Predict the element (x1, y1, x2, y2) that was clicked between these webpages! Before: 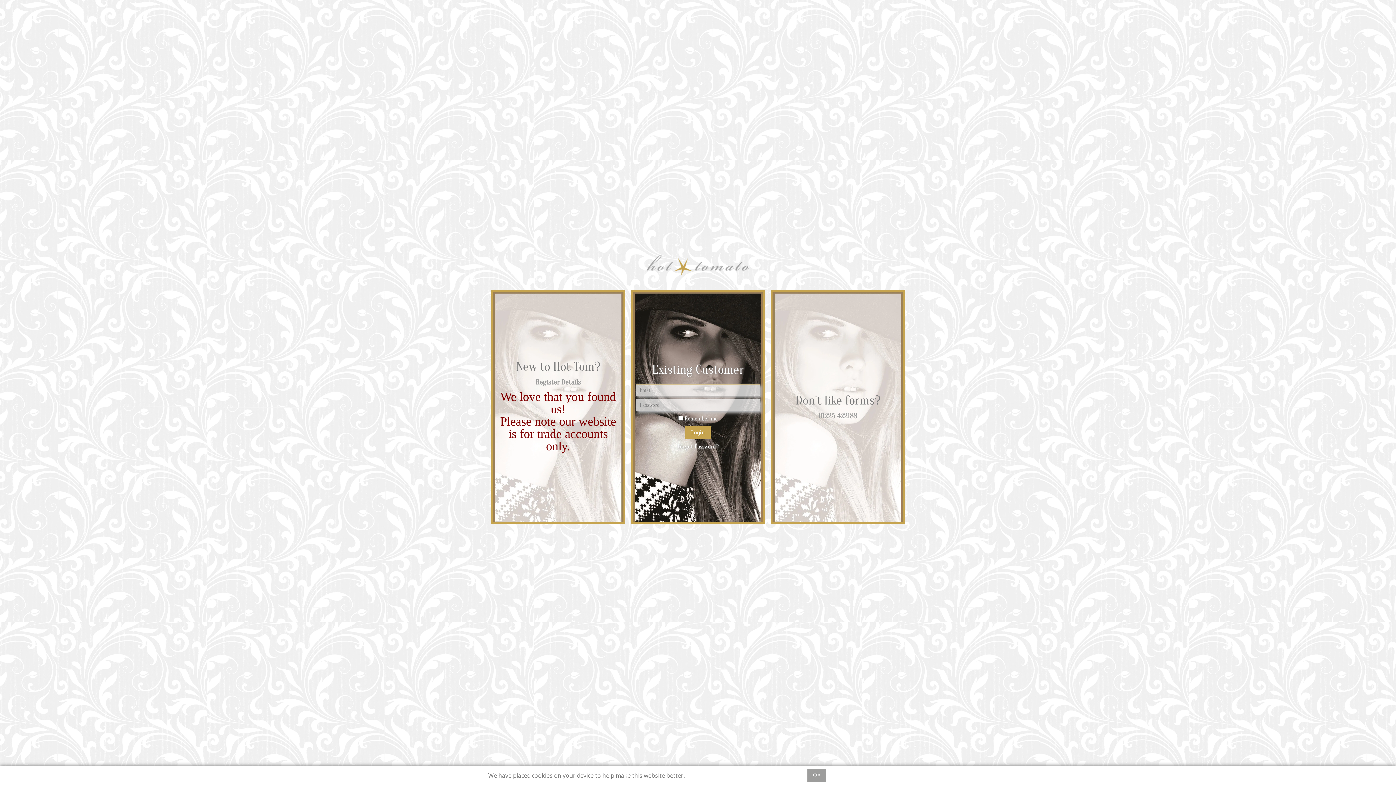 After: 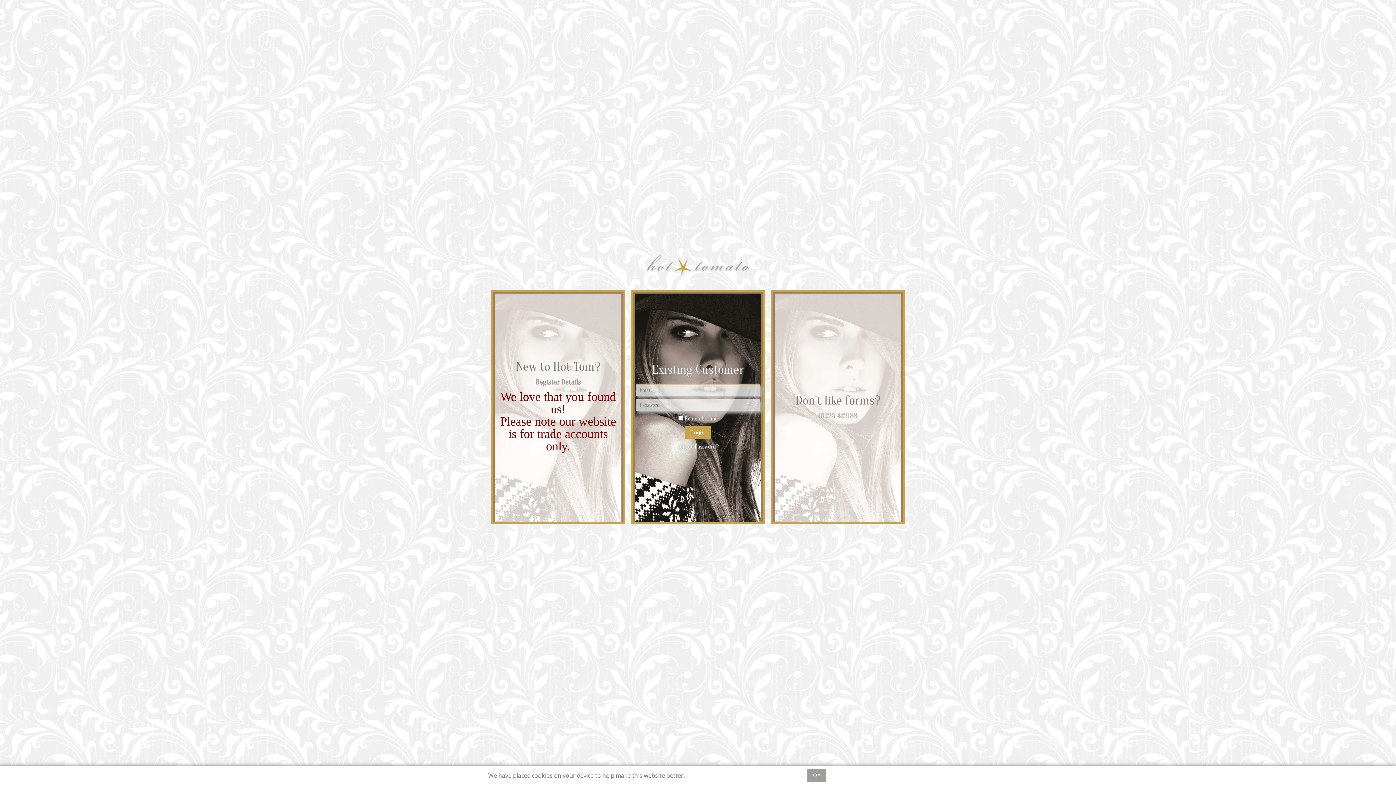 Action: label: 01225 422188 bbox: (775, 410, 900, 421)